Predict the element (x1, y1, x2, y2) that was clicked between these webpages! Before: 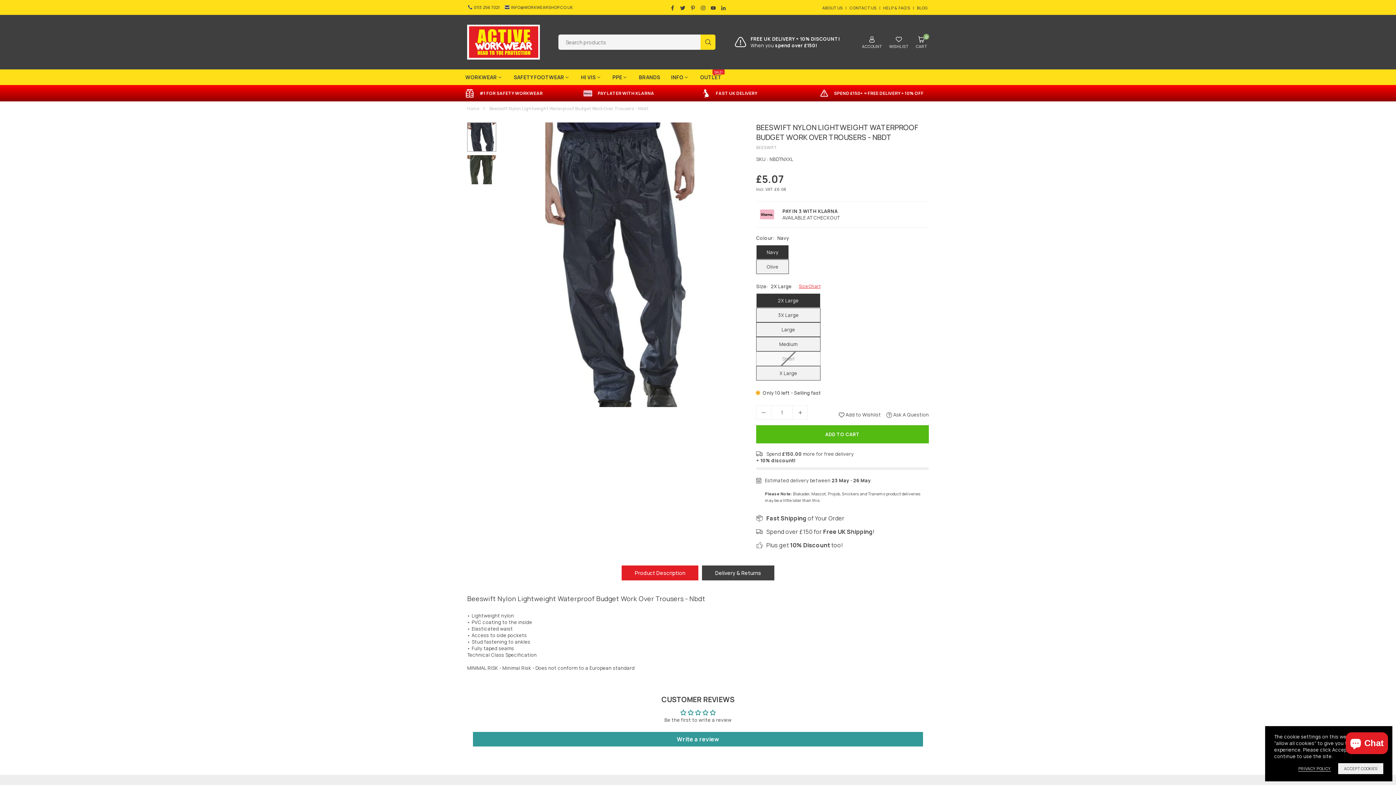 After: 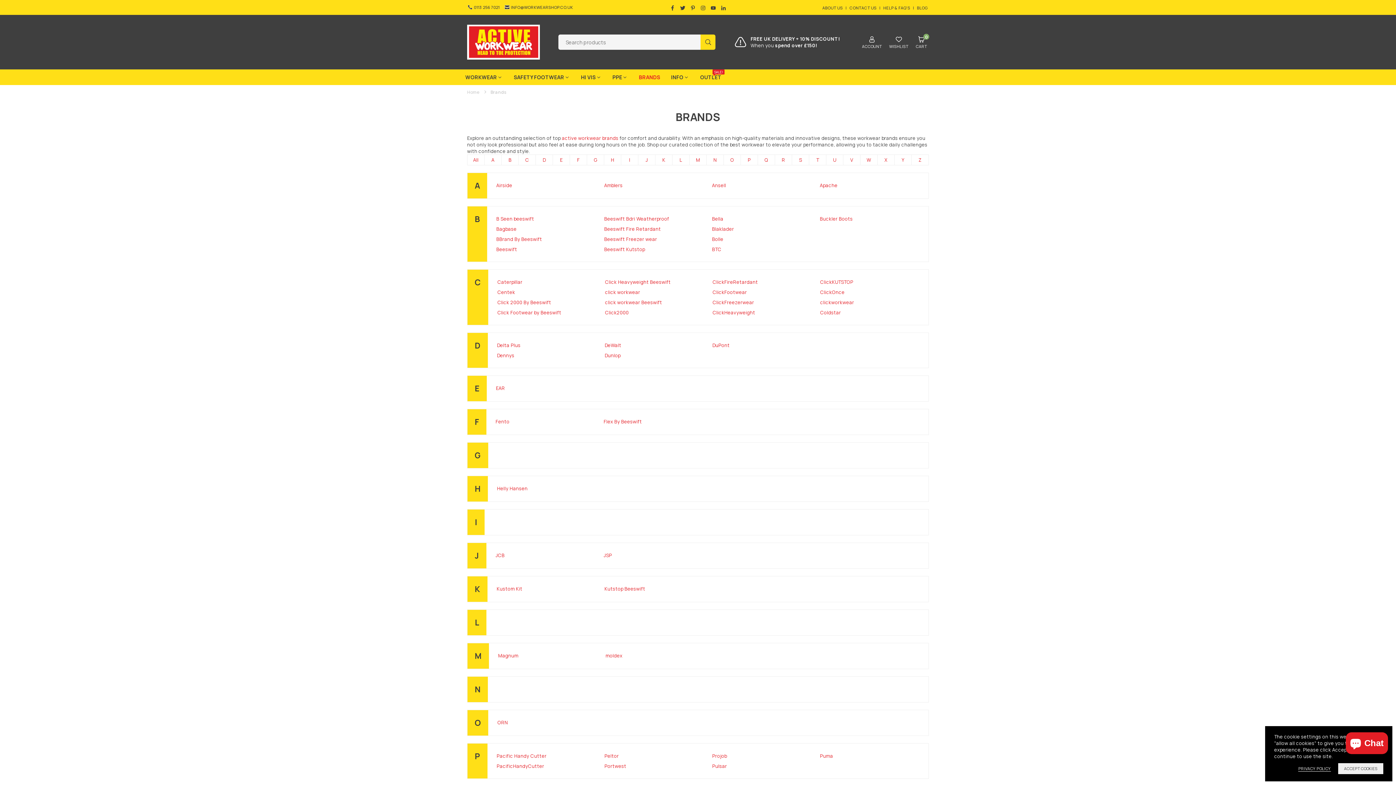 Action: label: BRANDS bbox: (633, 69, 665, 85)